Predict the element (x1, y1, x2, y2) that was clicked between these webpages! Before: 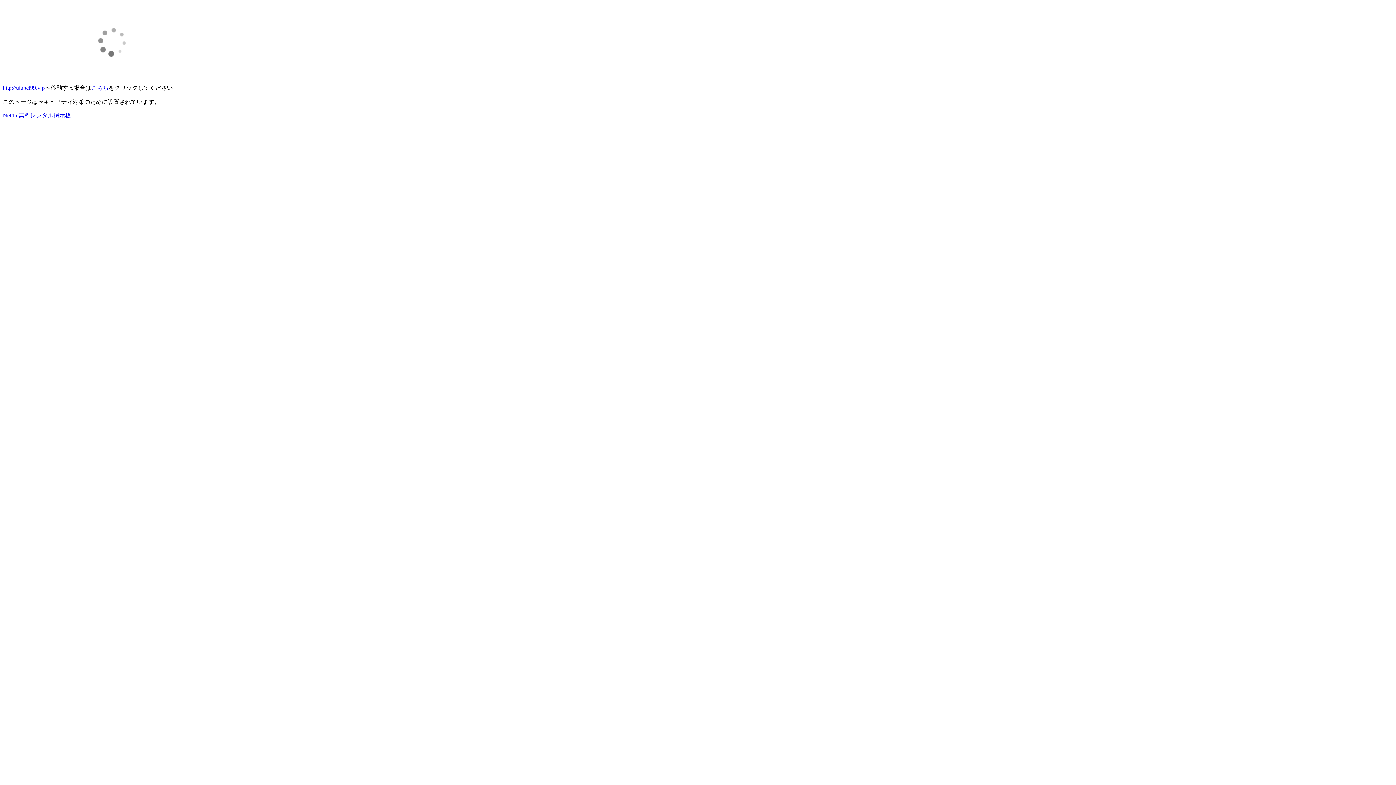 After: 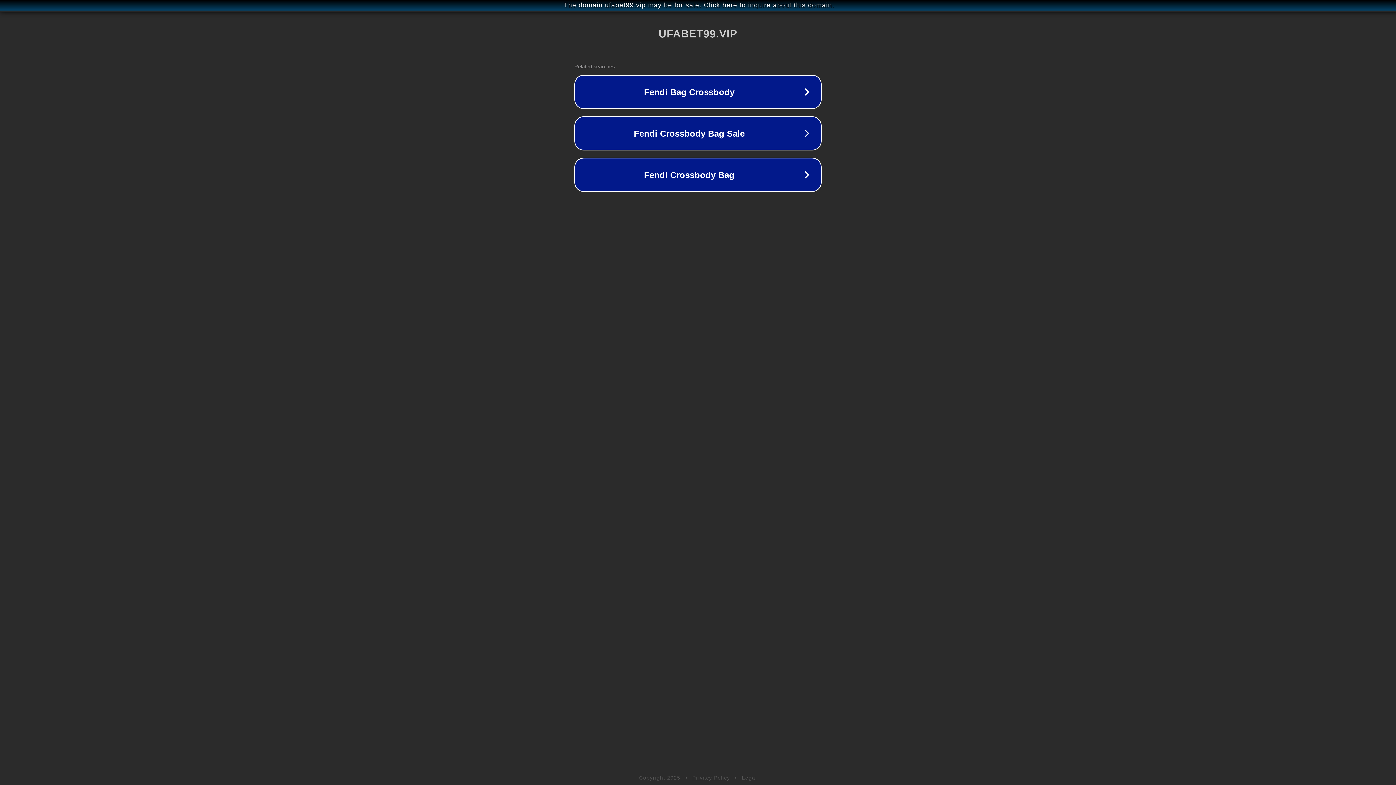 Action: label: こちら bbox: (91, 84, 108, 90)